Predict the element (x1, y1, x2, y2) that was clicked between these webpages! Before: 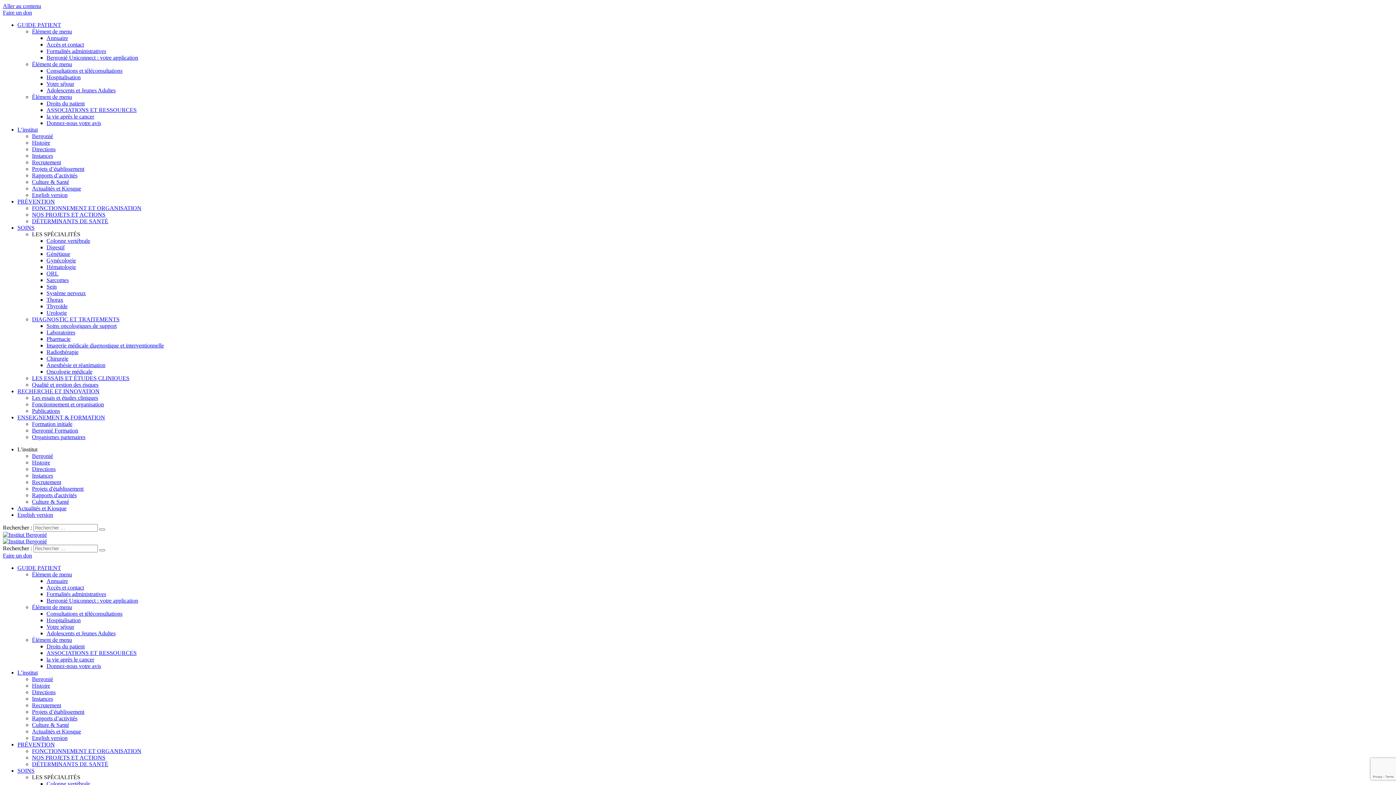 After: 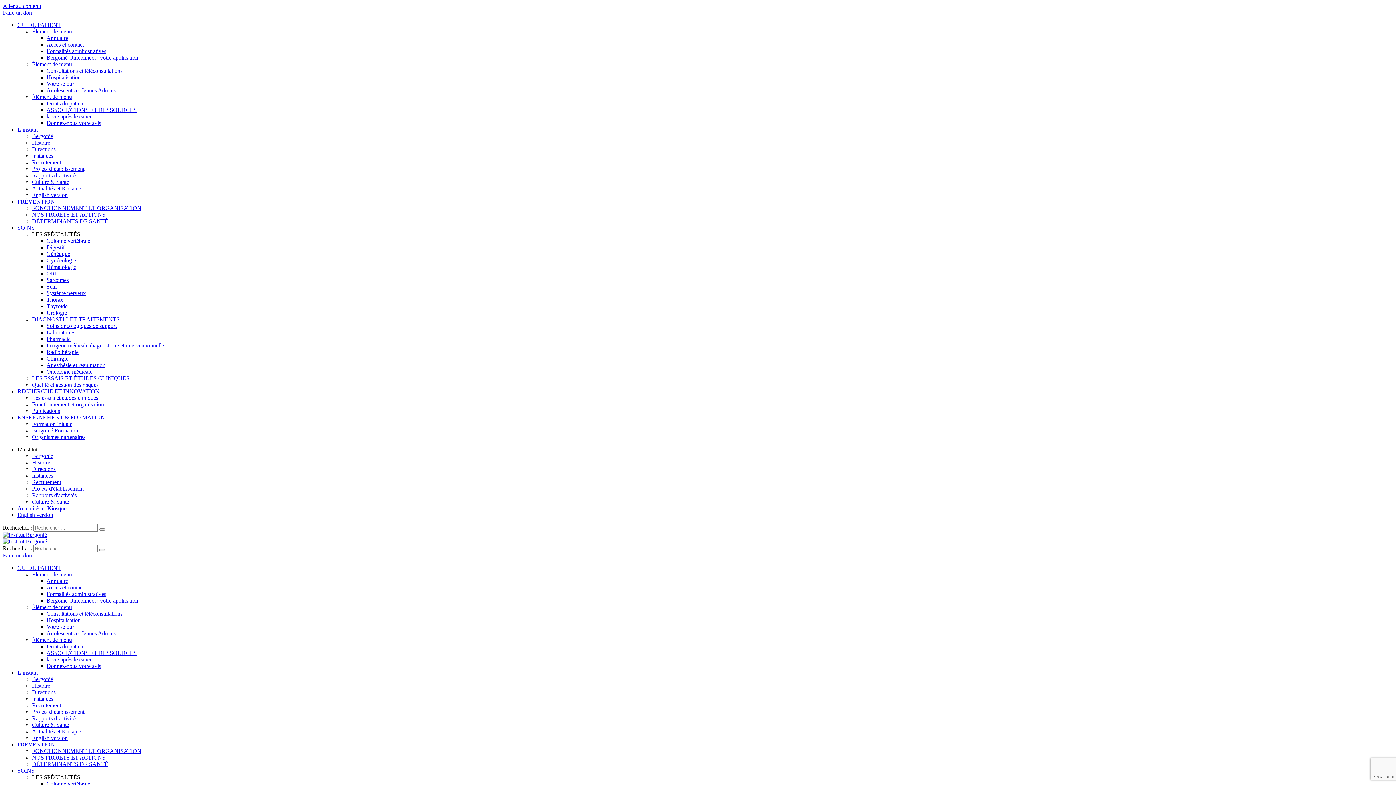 Action: bbox: (32, 375, 129, 381) label: LES ESSAIS ET ÉTUDES CLINIQUES